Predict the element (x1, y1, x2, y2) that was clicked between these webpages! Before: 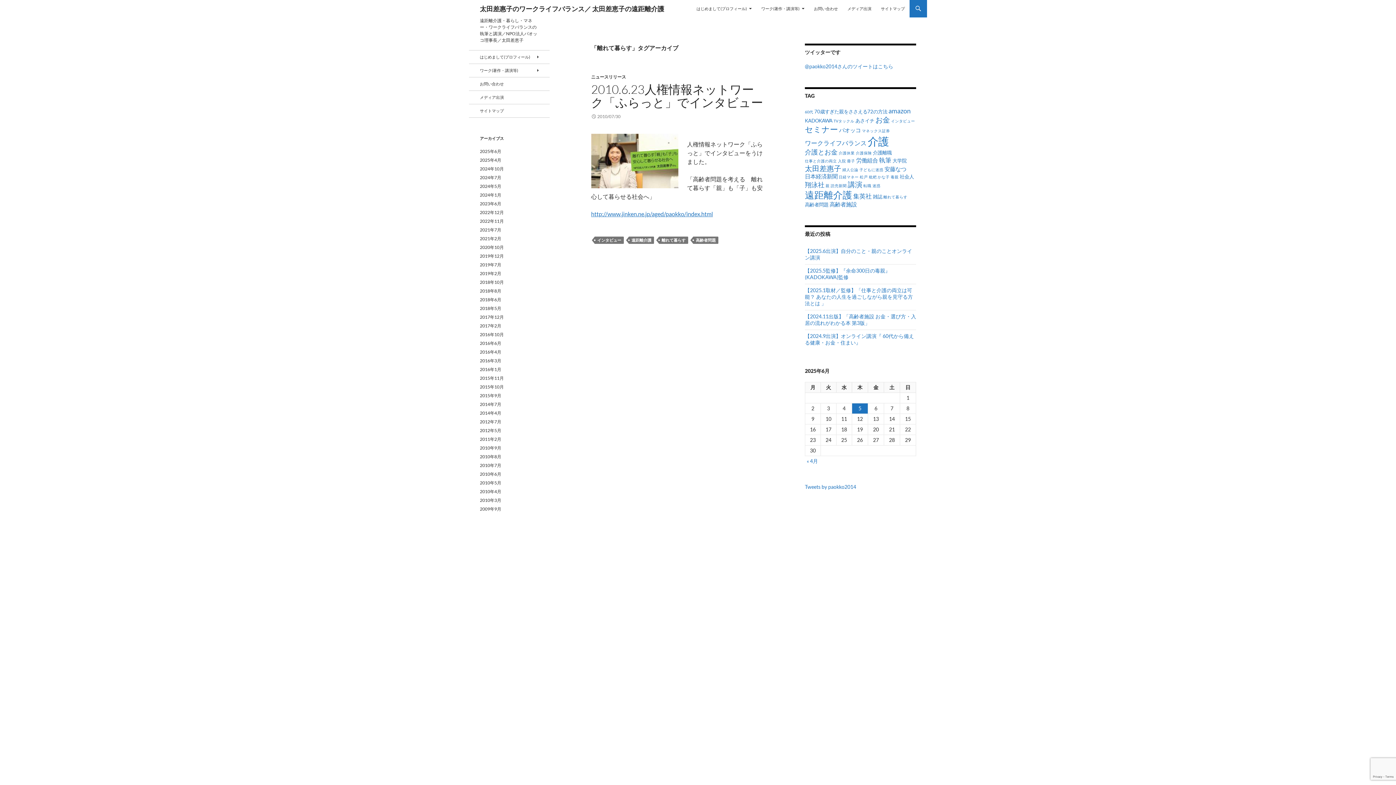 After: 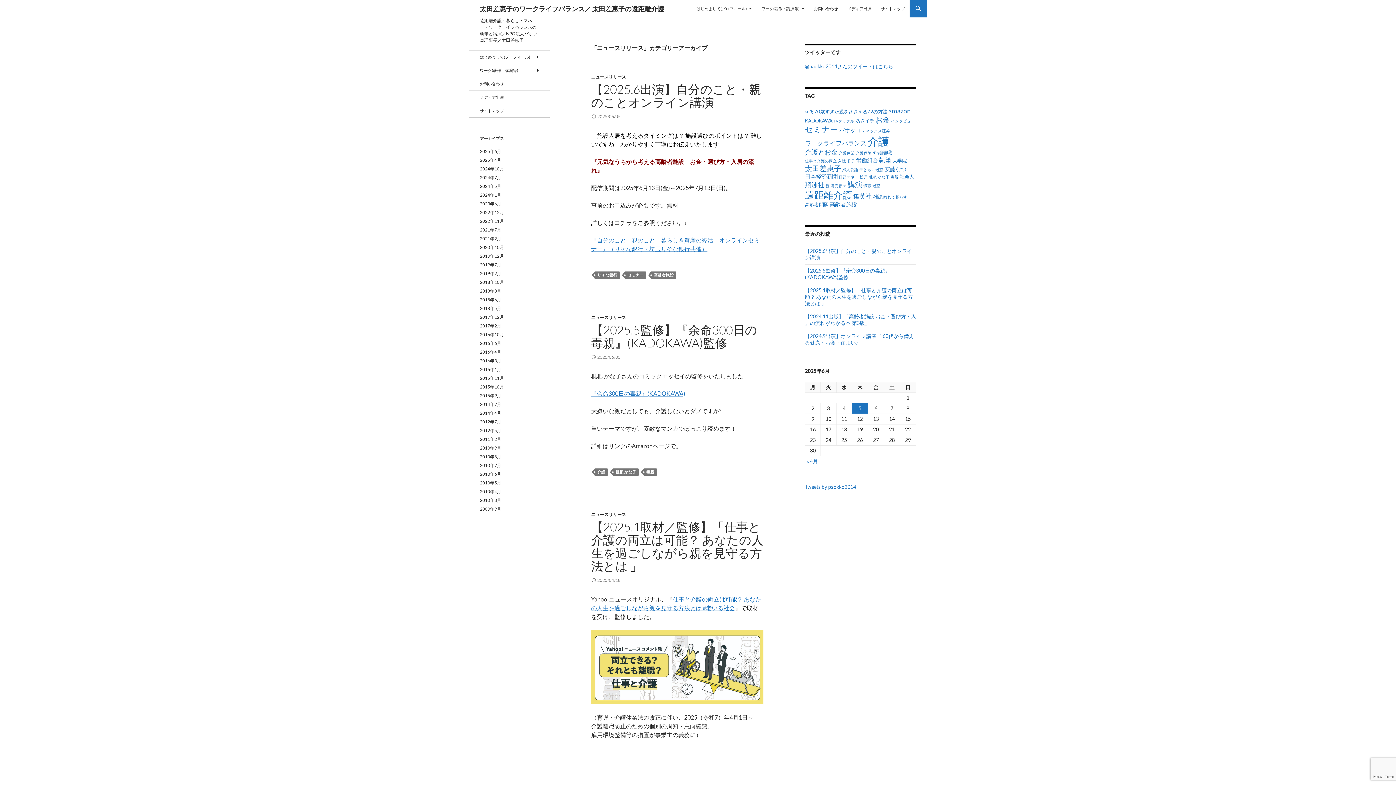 Action: bbox: (591, 74, 626, 79) label: ニュースリリース